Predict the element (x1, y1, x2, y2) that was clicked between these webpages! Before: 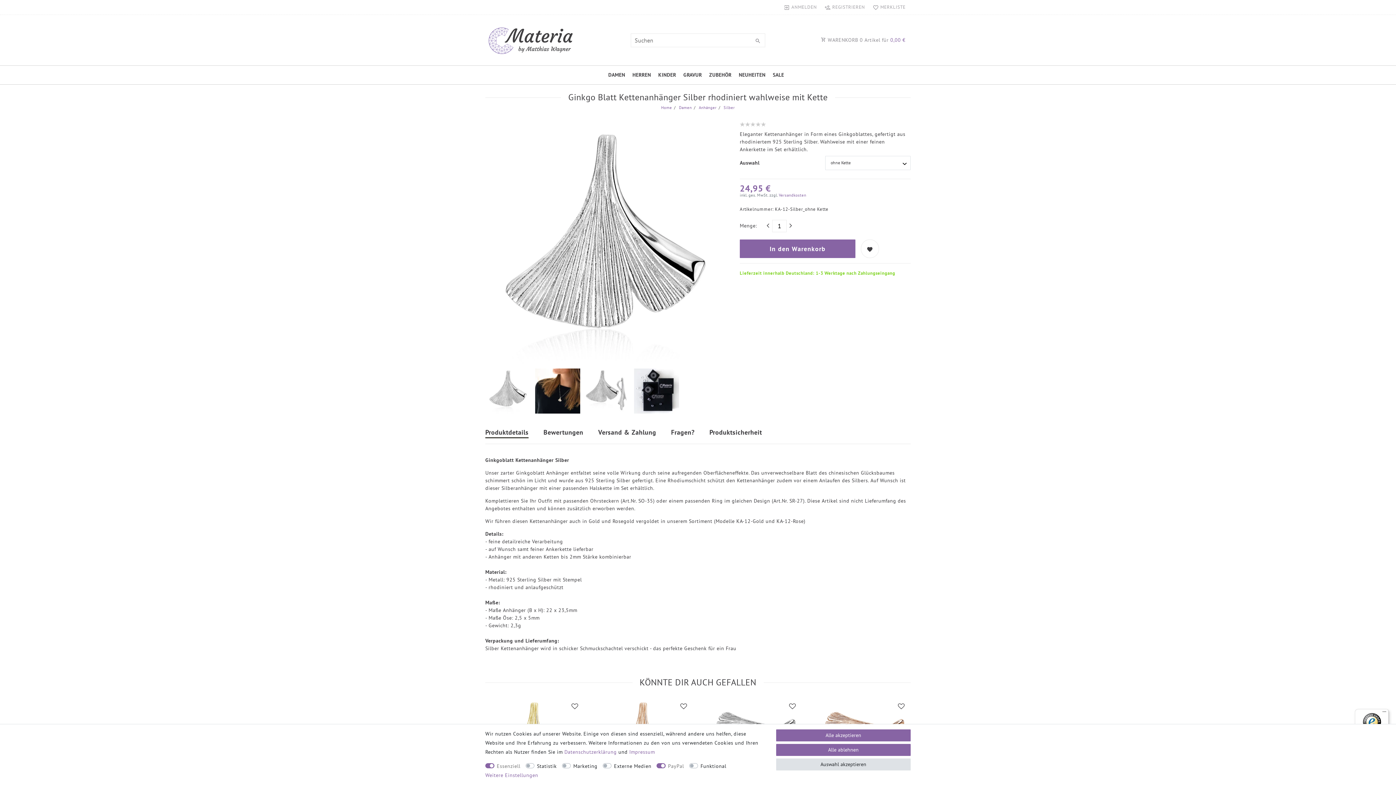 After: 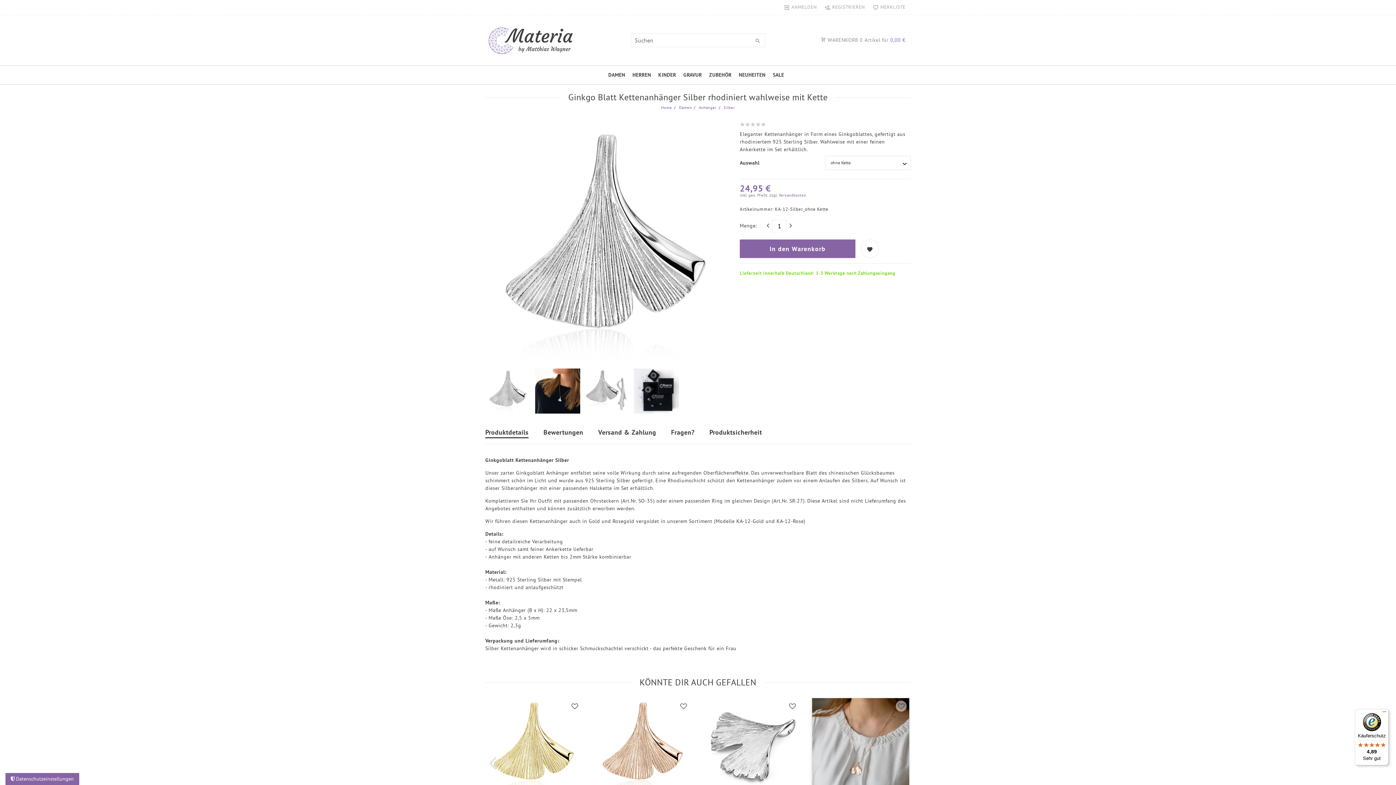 Action: bbox: (776, 744, 910, 756) label: Alle ablehnen